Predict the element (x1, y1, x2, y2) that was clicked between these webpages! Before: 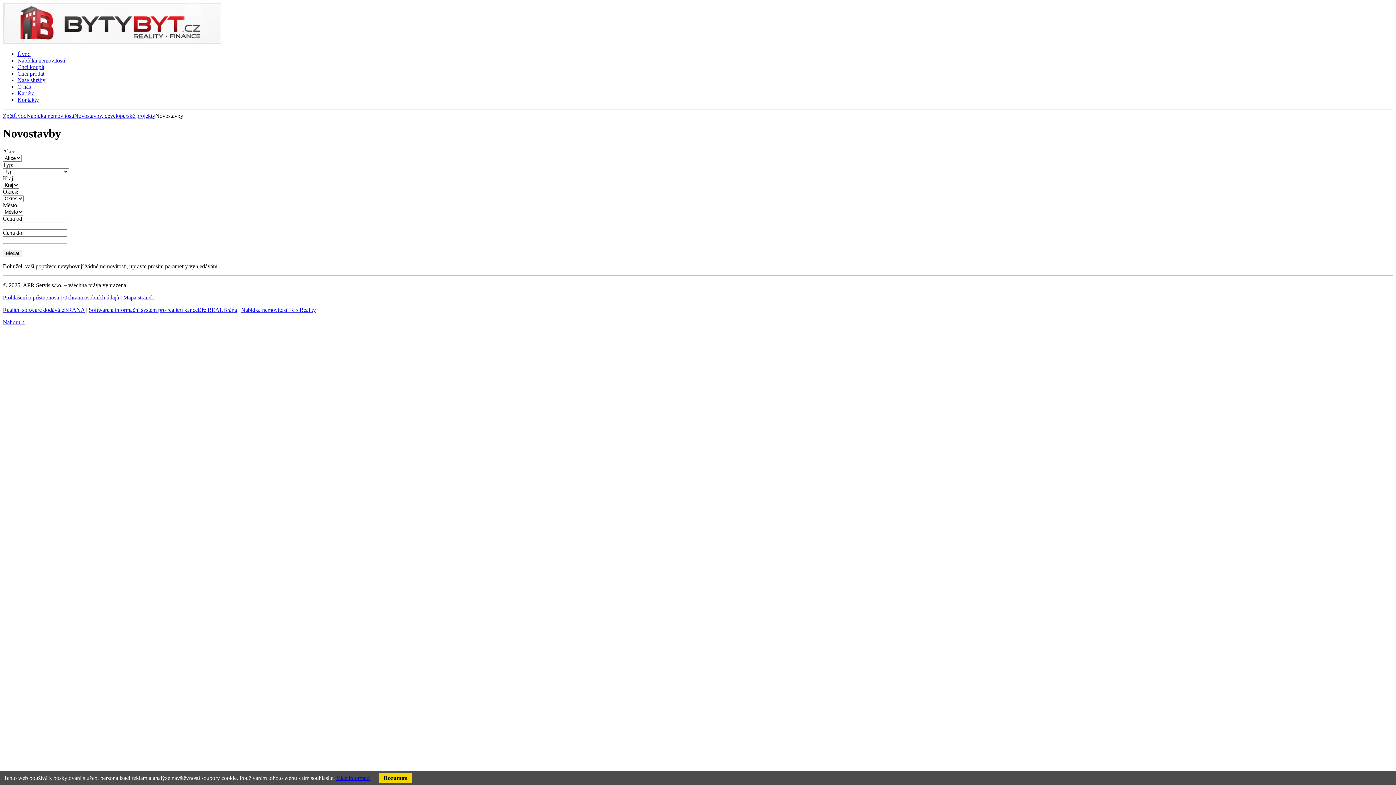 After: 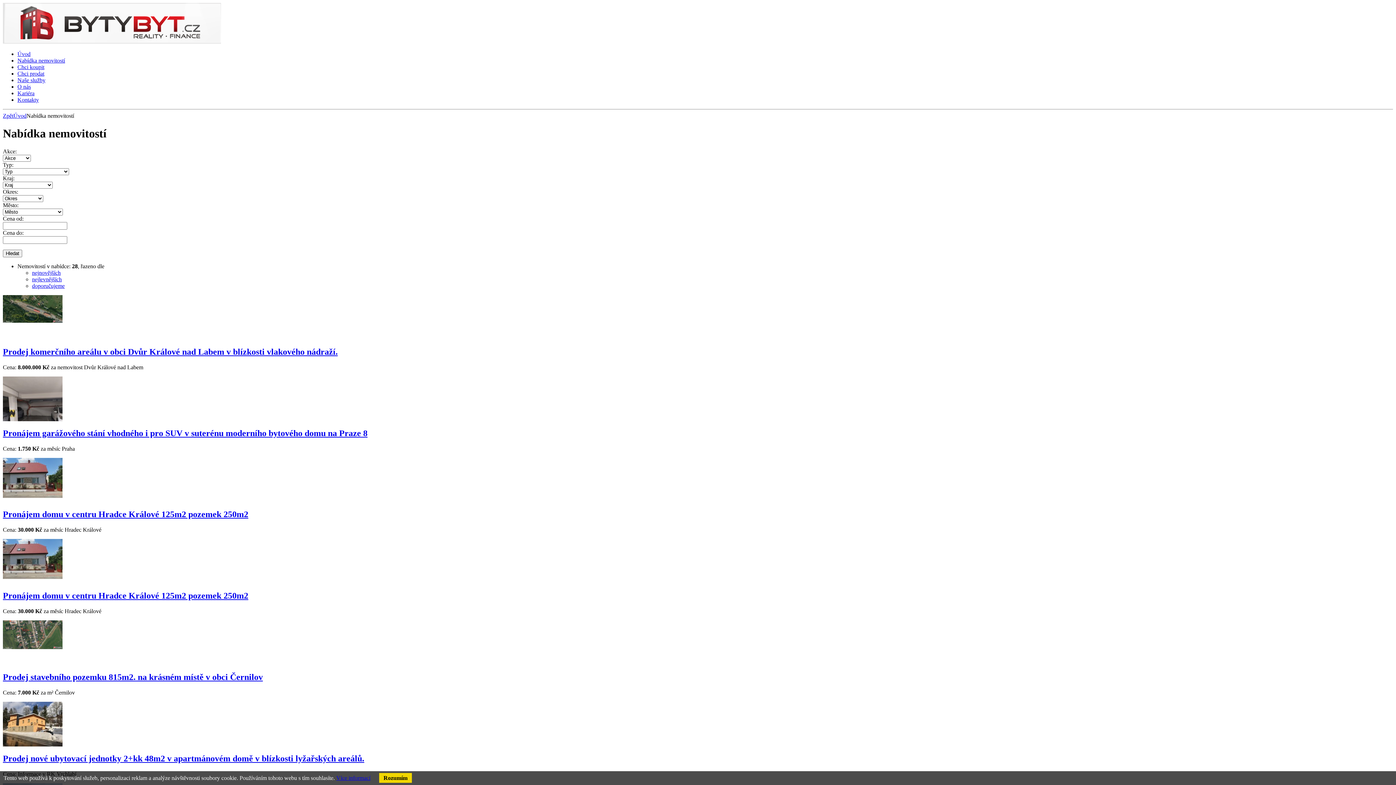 Action: bbox: (17, 57, 65, 63) label: Nabídka nemovitostí